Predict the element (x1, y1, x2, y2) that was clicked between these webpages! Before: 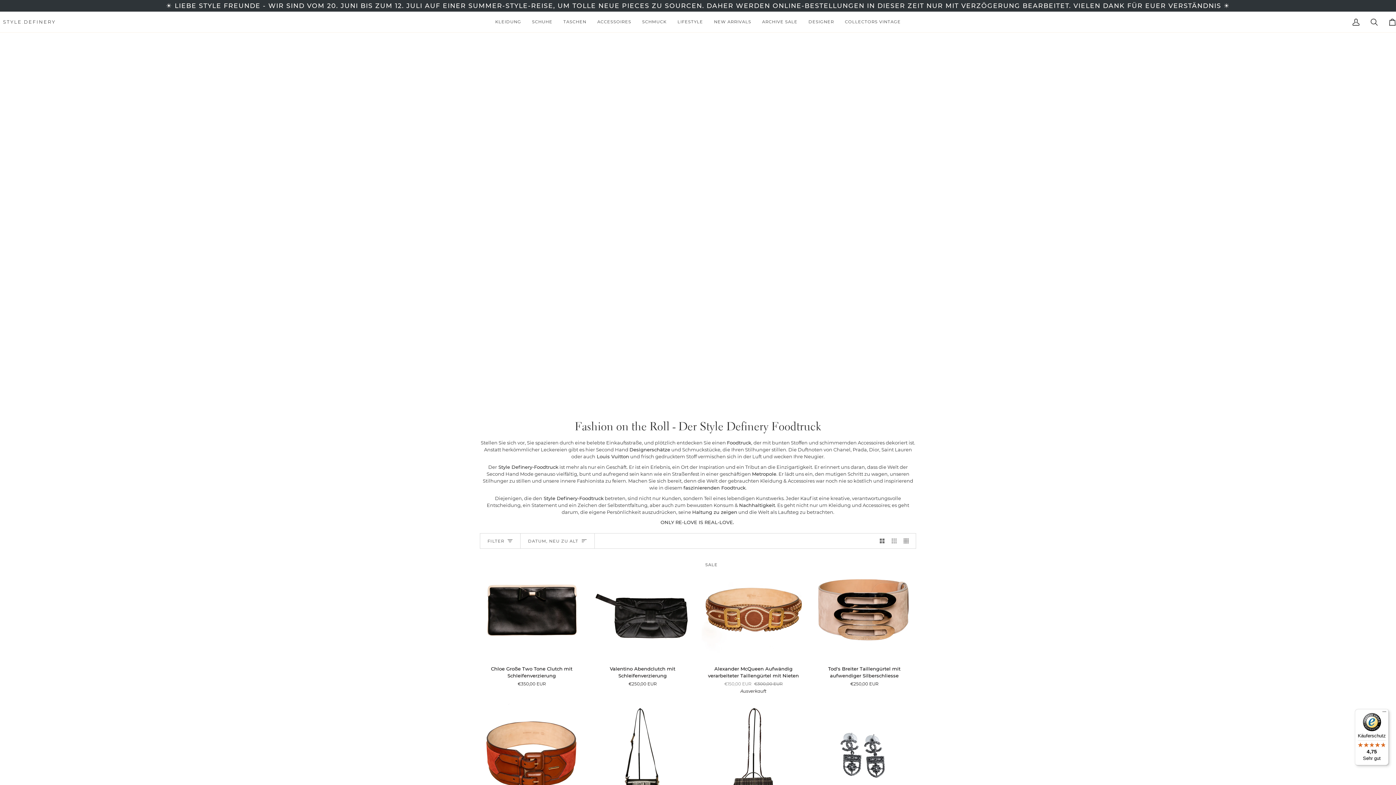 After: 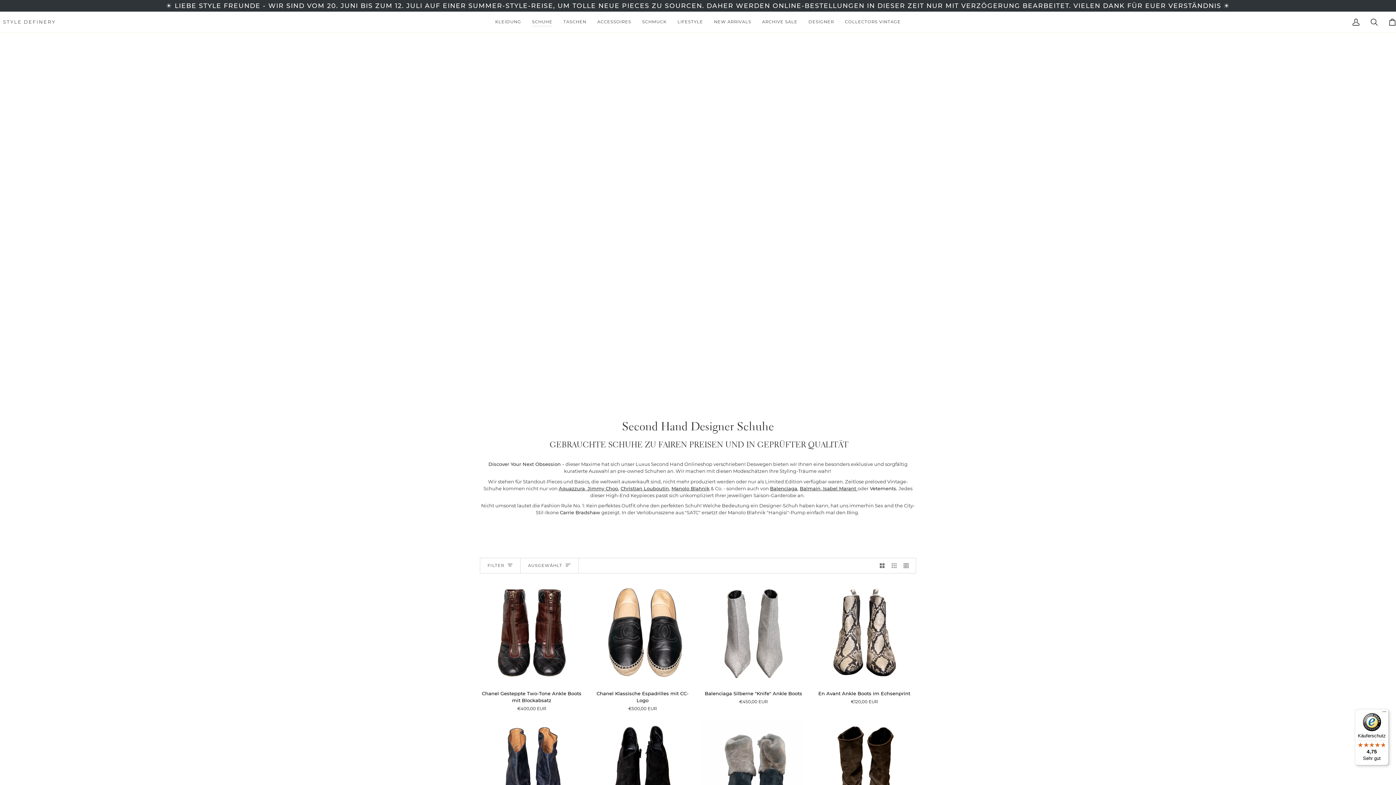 Action: label: SCHUHE bbox: (526, 11, 558, 32)